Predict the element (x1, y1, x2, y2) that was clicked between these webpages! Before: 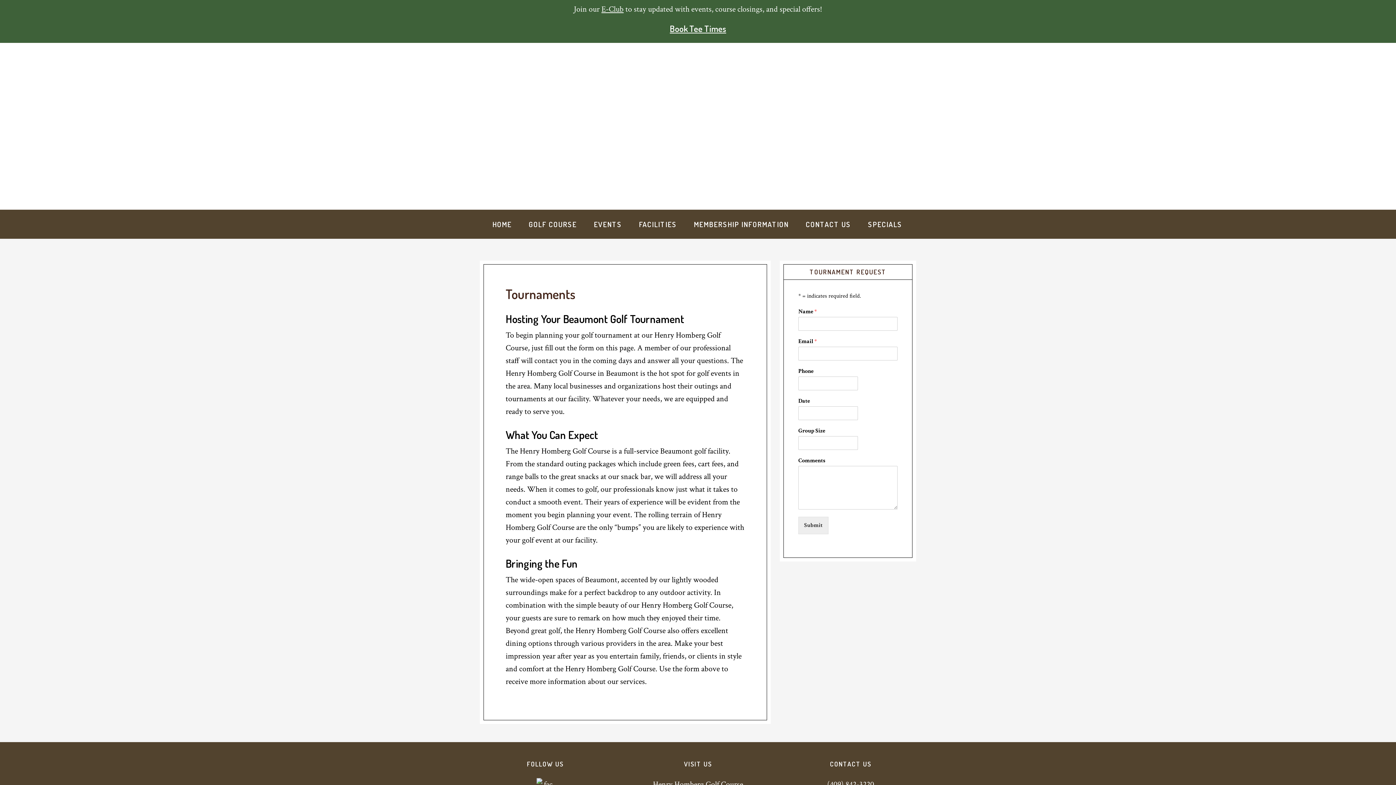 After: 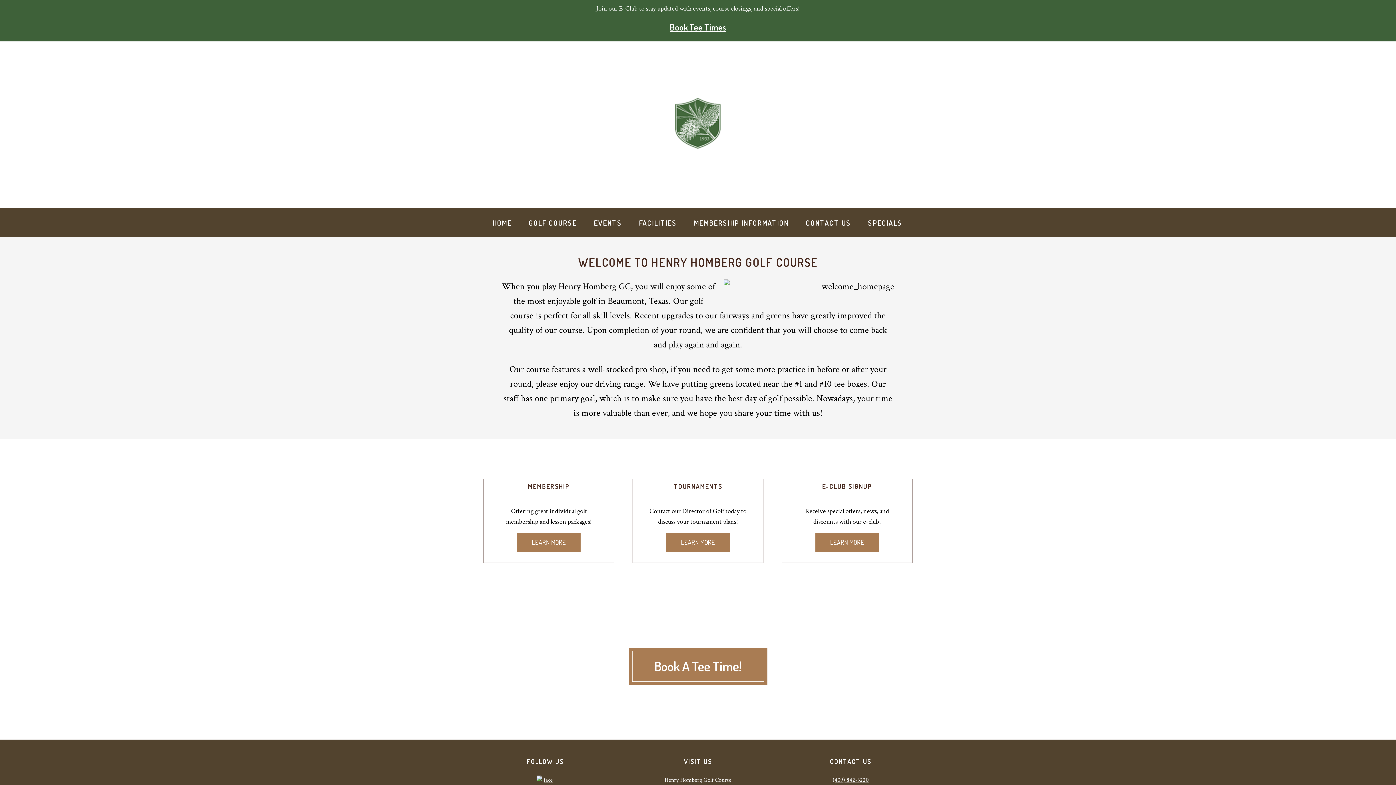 Action: label: HENRY HOMBERG GOLF COURSE bbox: (634, 82, 761, 166)